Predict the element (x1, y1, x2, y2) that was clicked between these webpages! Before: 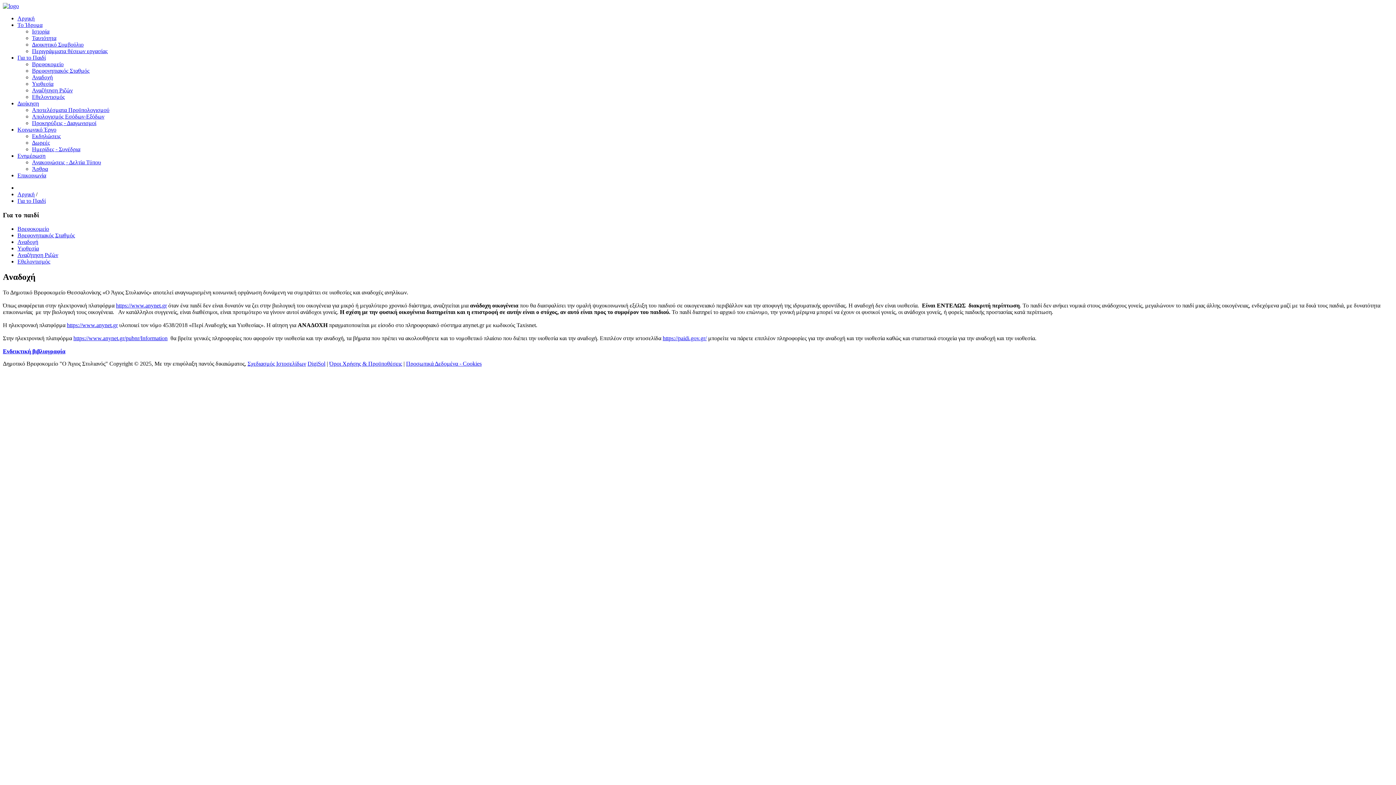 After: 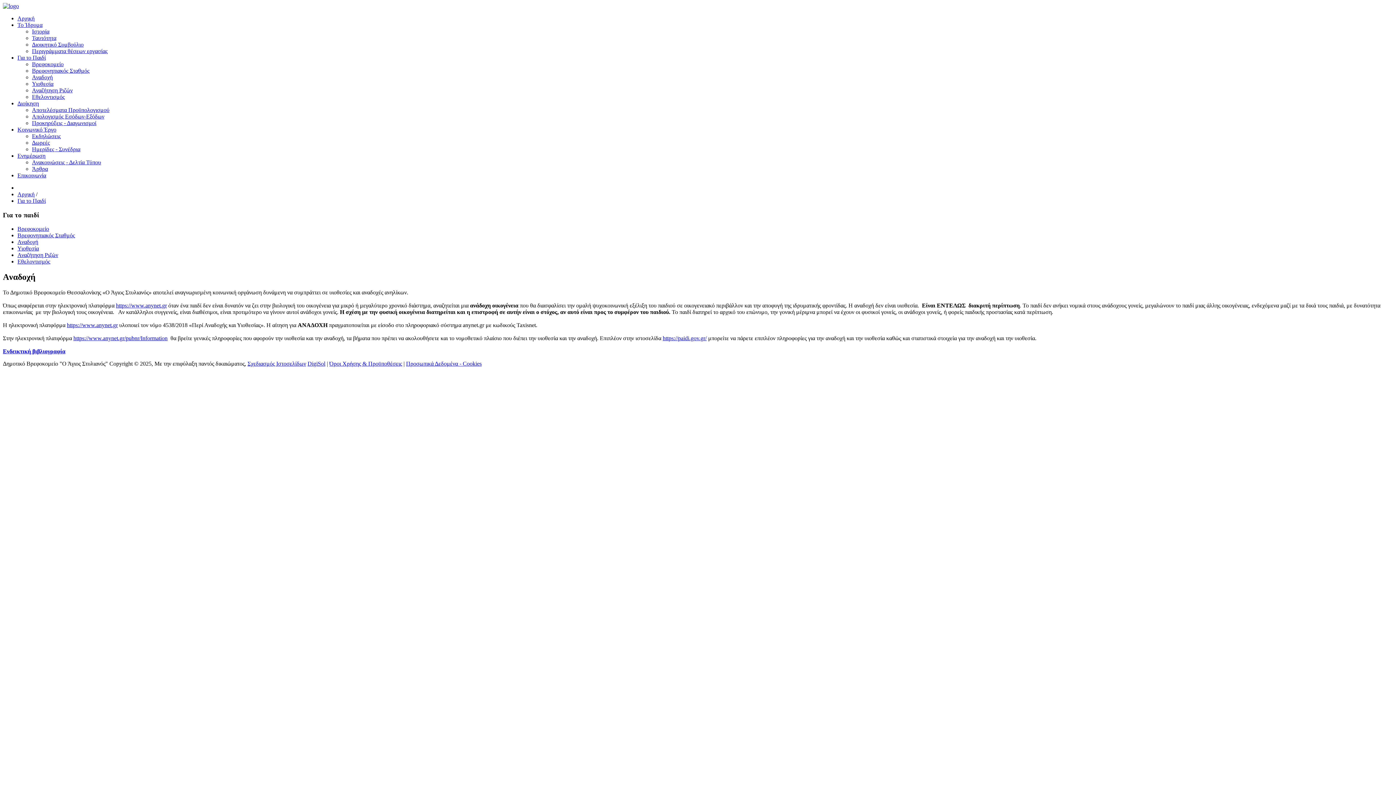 Action: label: https://www.anynet.gr bbox: (66, 322, 117, 328)